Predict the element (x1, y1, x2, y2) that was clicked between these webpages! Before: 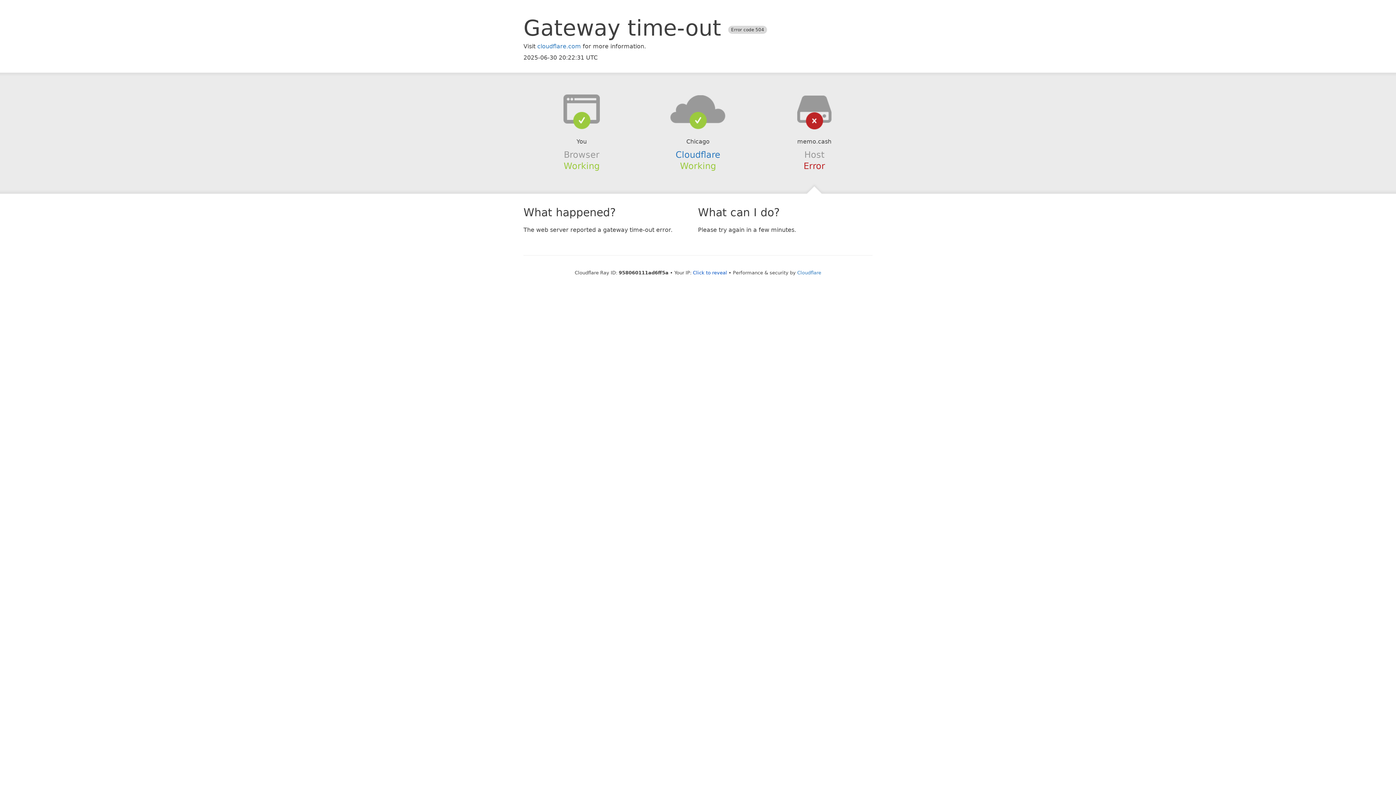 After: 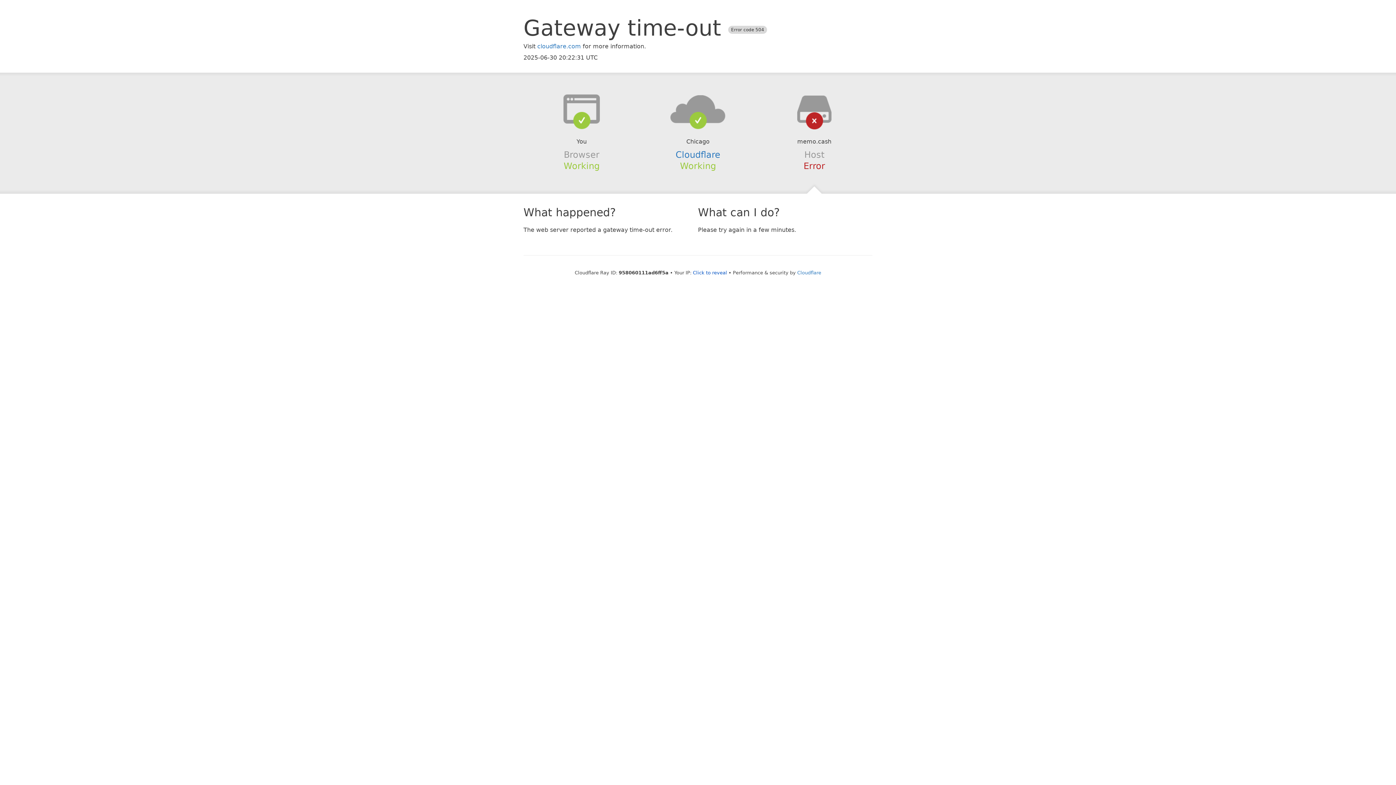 Action: bbox: (639, 94, 756, 123)